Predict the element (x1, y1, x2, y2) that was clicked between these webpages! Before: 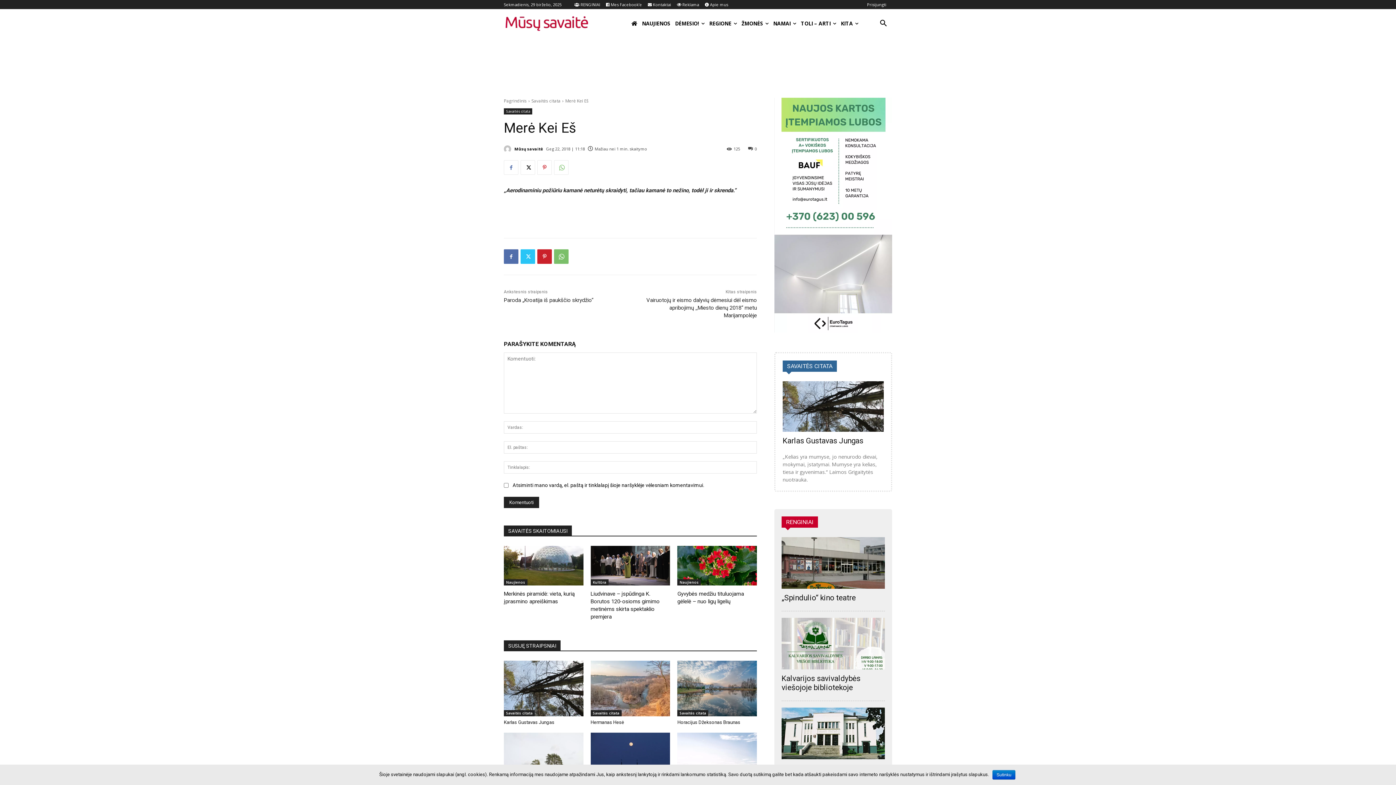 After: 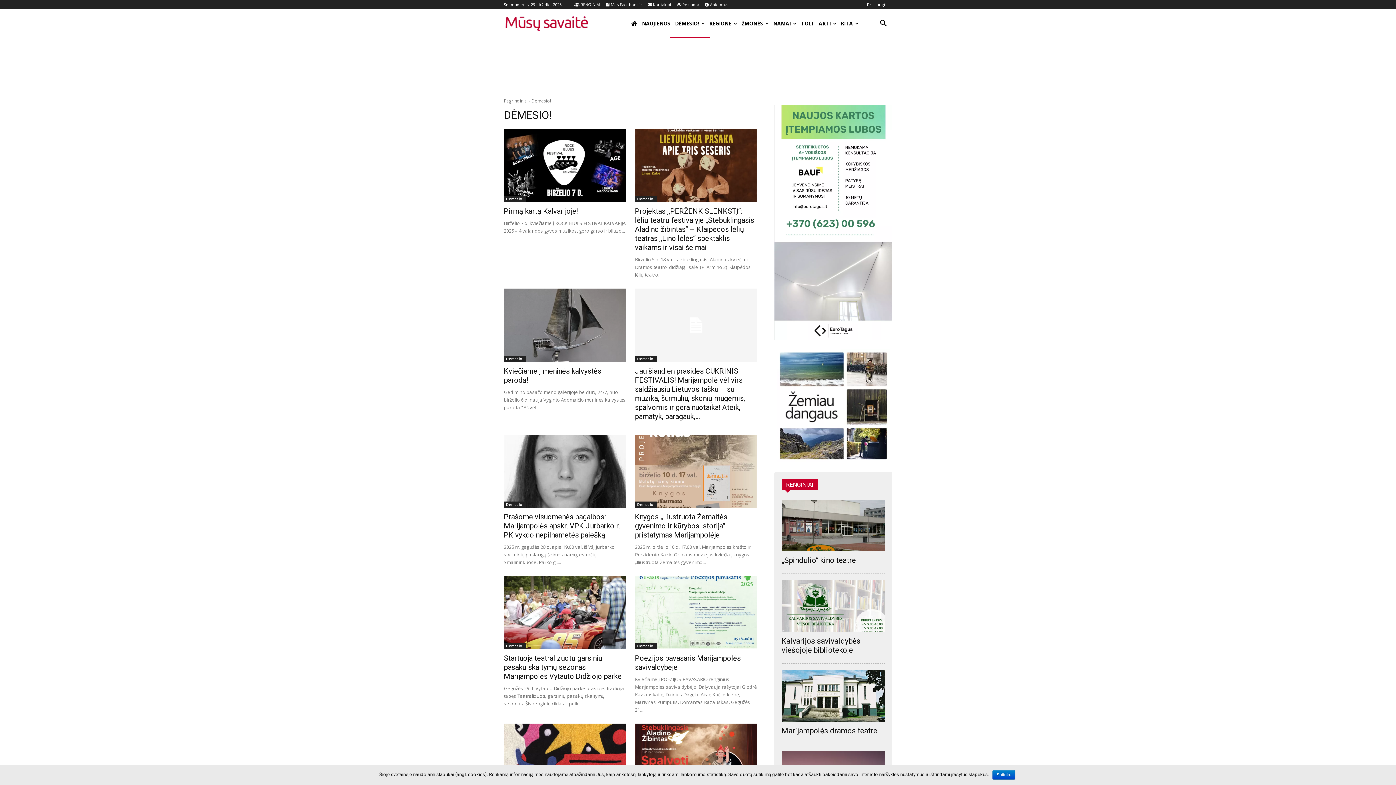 Action: bbox: (670, 9, 709, 38) label: DĖMESIO!